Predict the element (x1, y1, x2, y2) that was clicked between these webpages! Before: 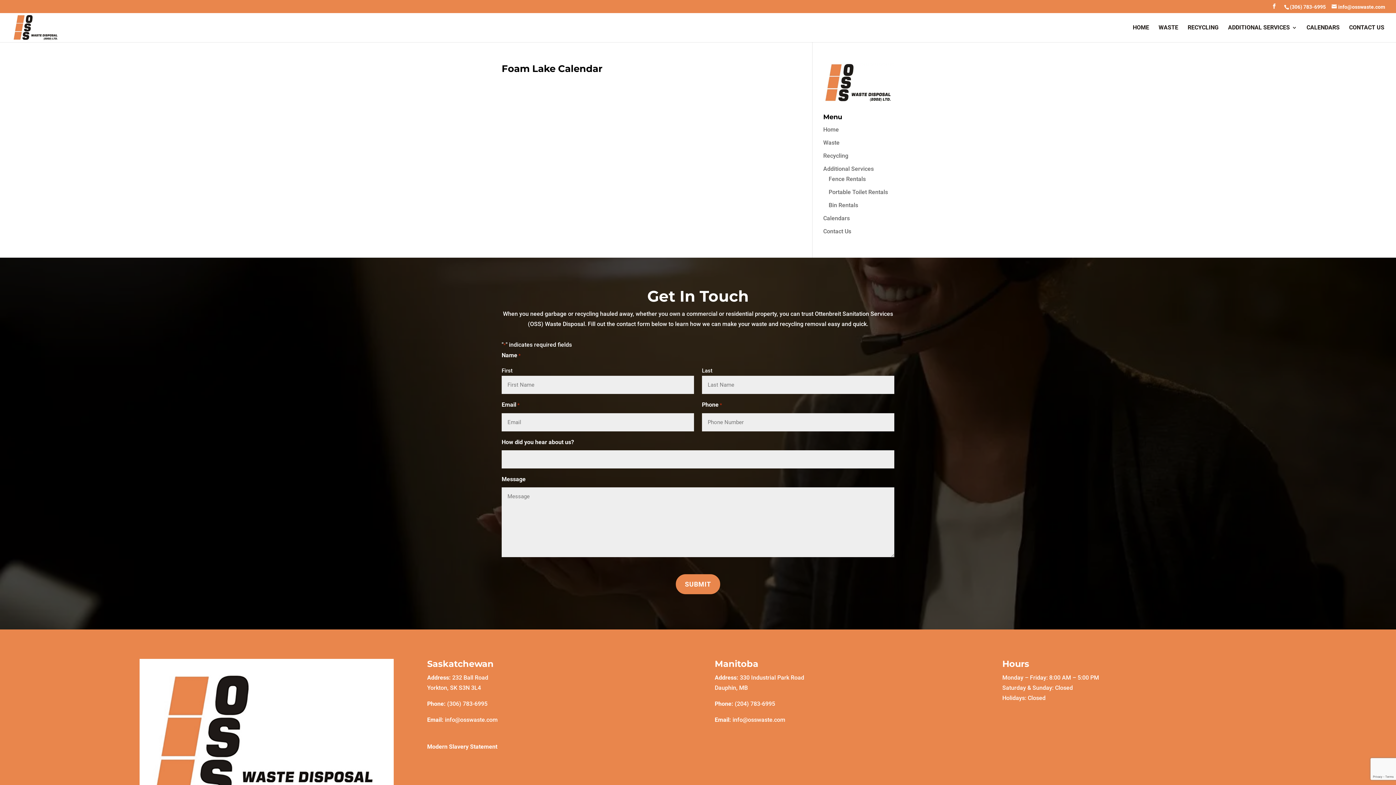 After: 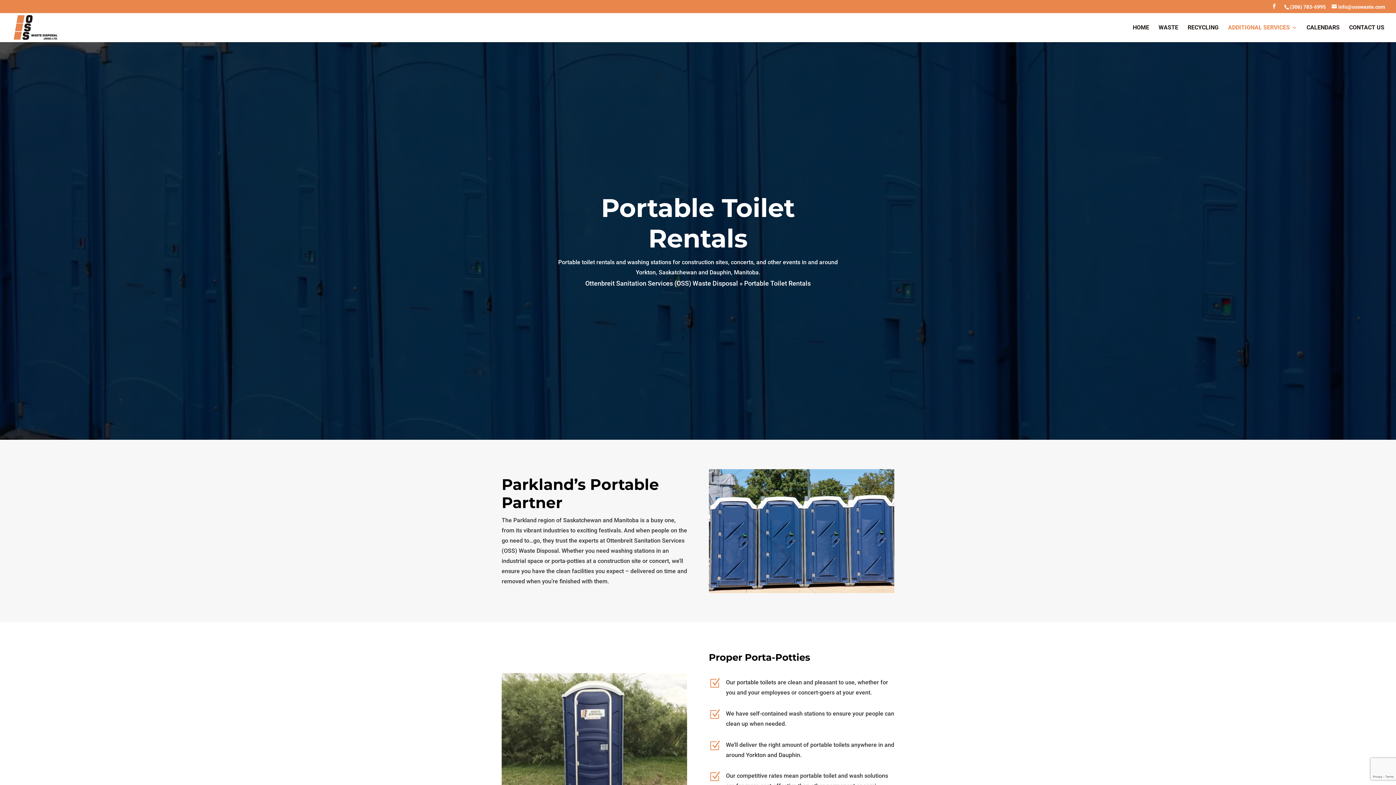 Action: bbox: (828, 188, 888, 195) label: Portable Toilet Rentals